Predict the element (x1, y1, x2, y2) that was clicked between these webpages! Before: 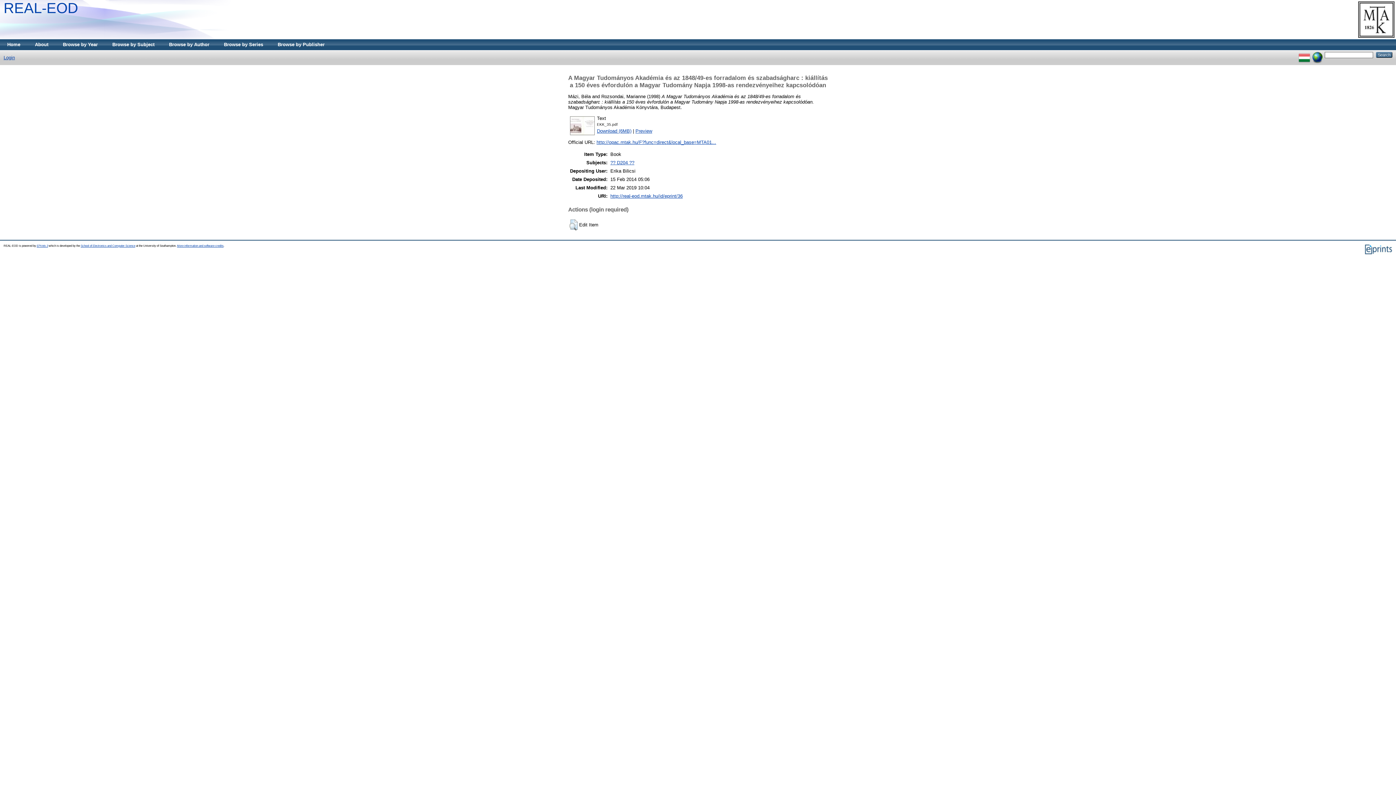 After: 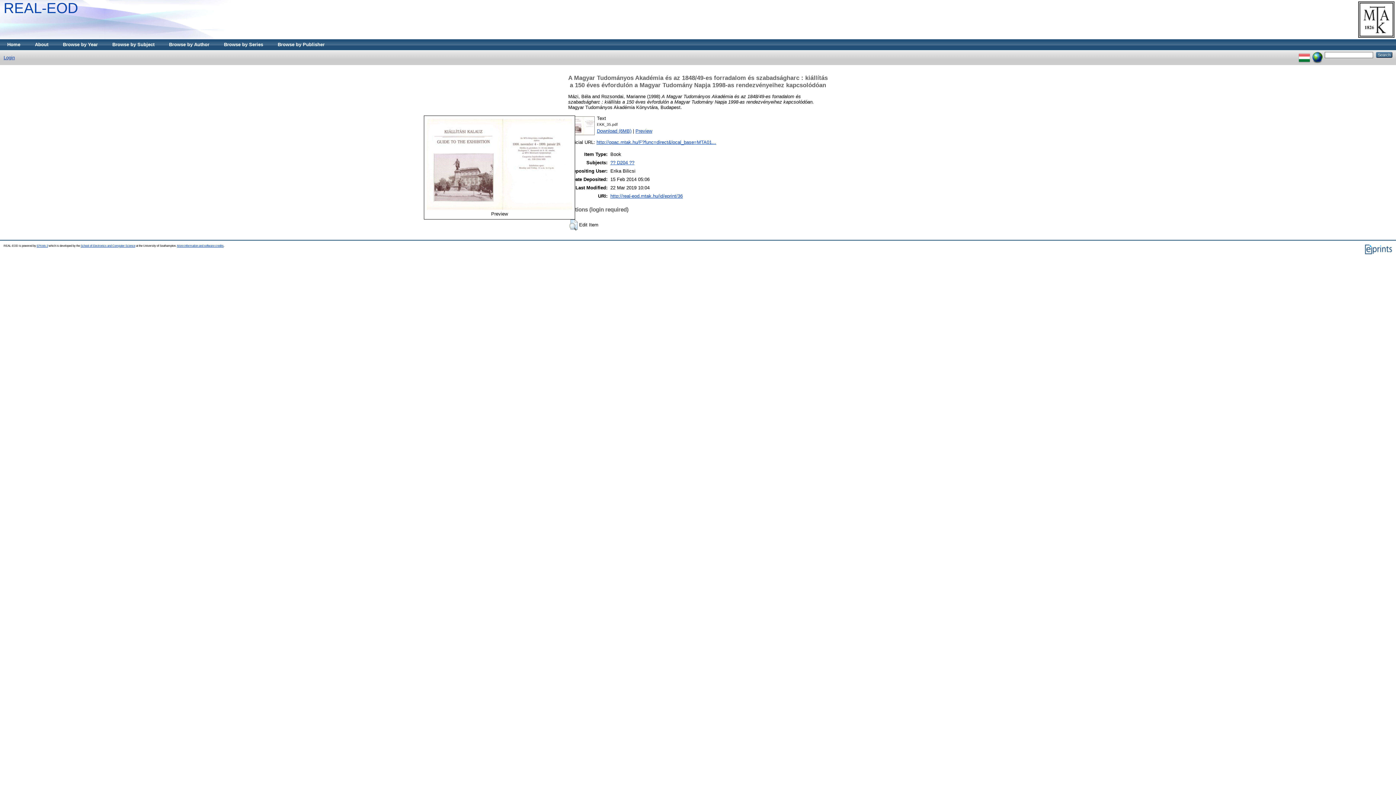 Action: bbox: (569, 131, 595, 137)